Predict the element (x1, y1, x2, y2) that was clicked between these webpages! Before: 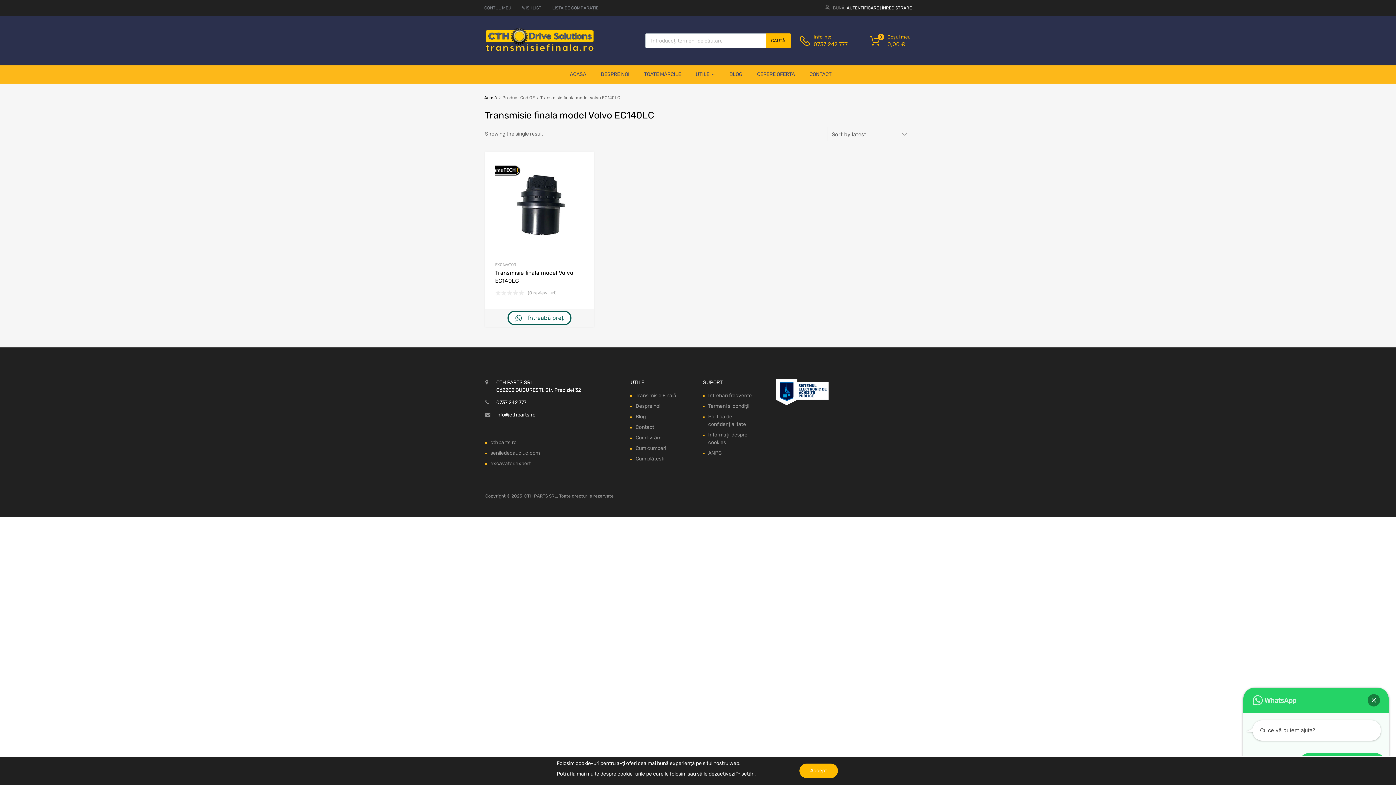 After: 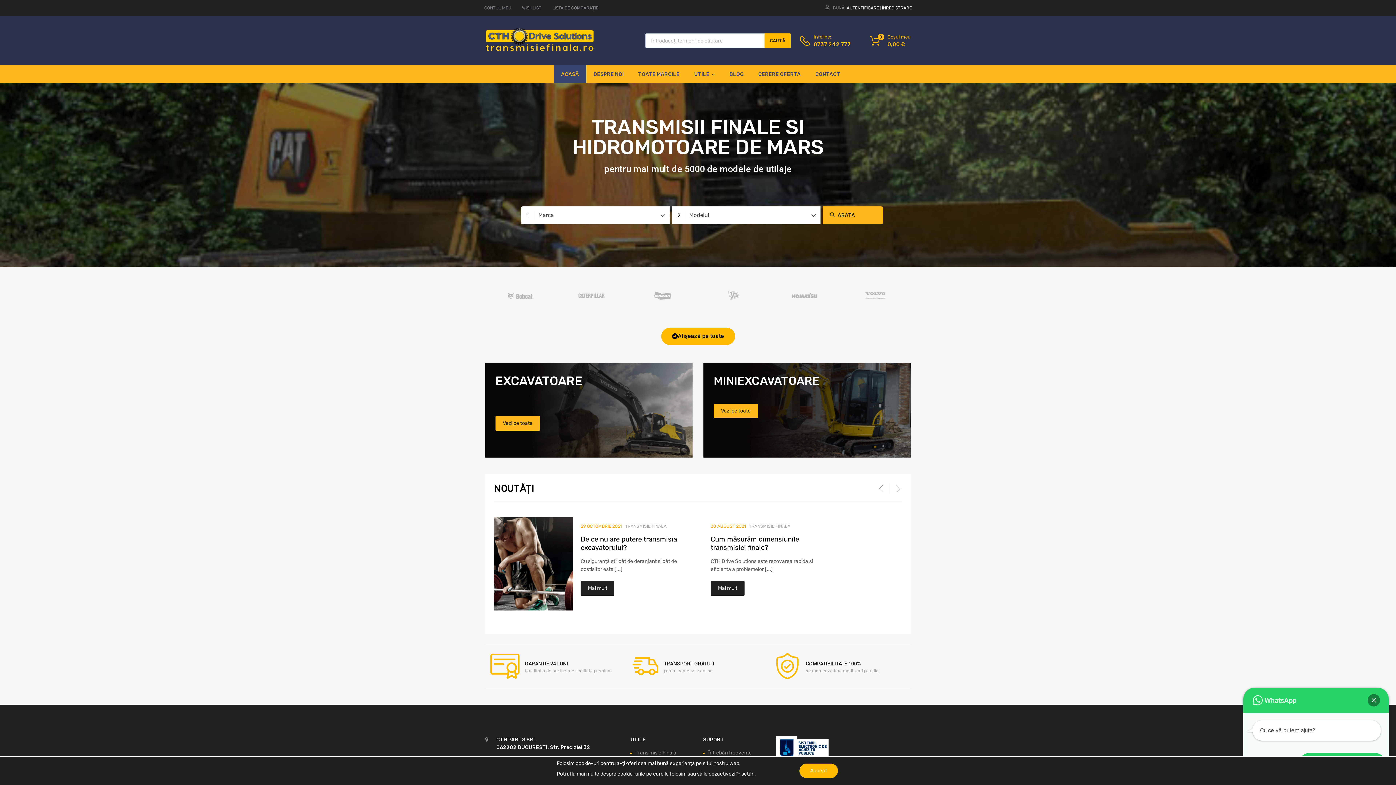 Action: bbox: (484, 95, 497, 100) label: Acasă